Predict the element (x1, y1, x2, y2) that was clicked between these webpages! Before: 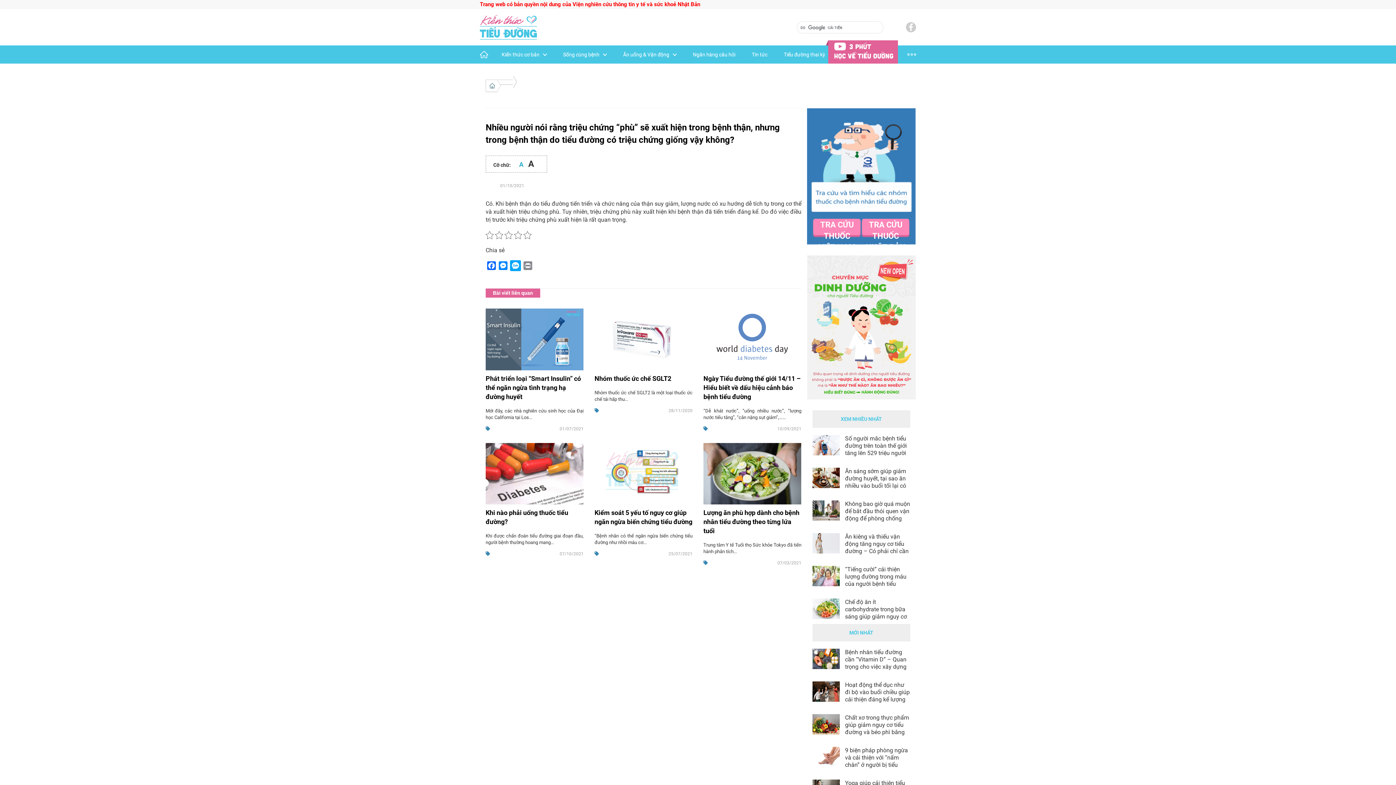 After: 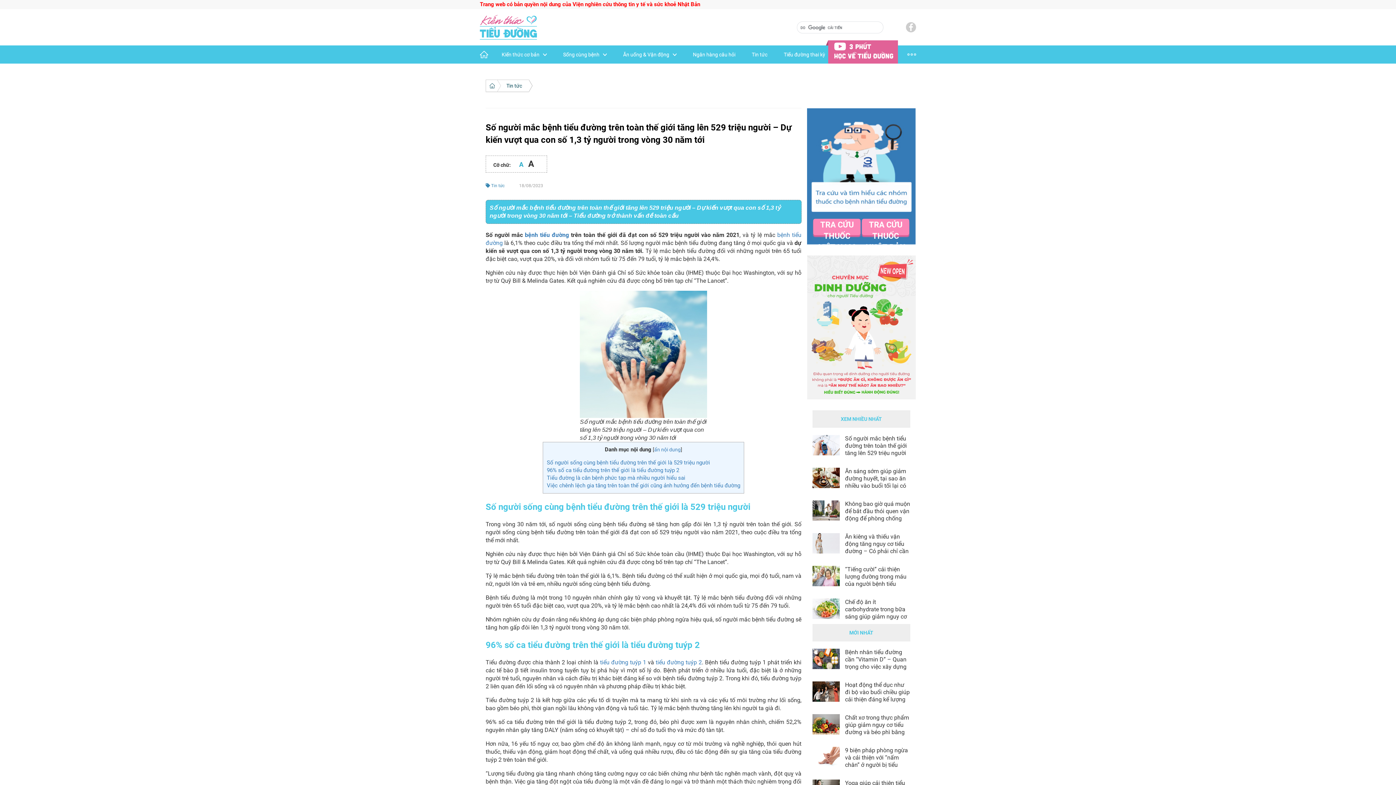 Action: bbox: (812, 435, 839, 455)